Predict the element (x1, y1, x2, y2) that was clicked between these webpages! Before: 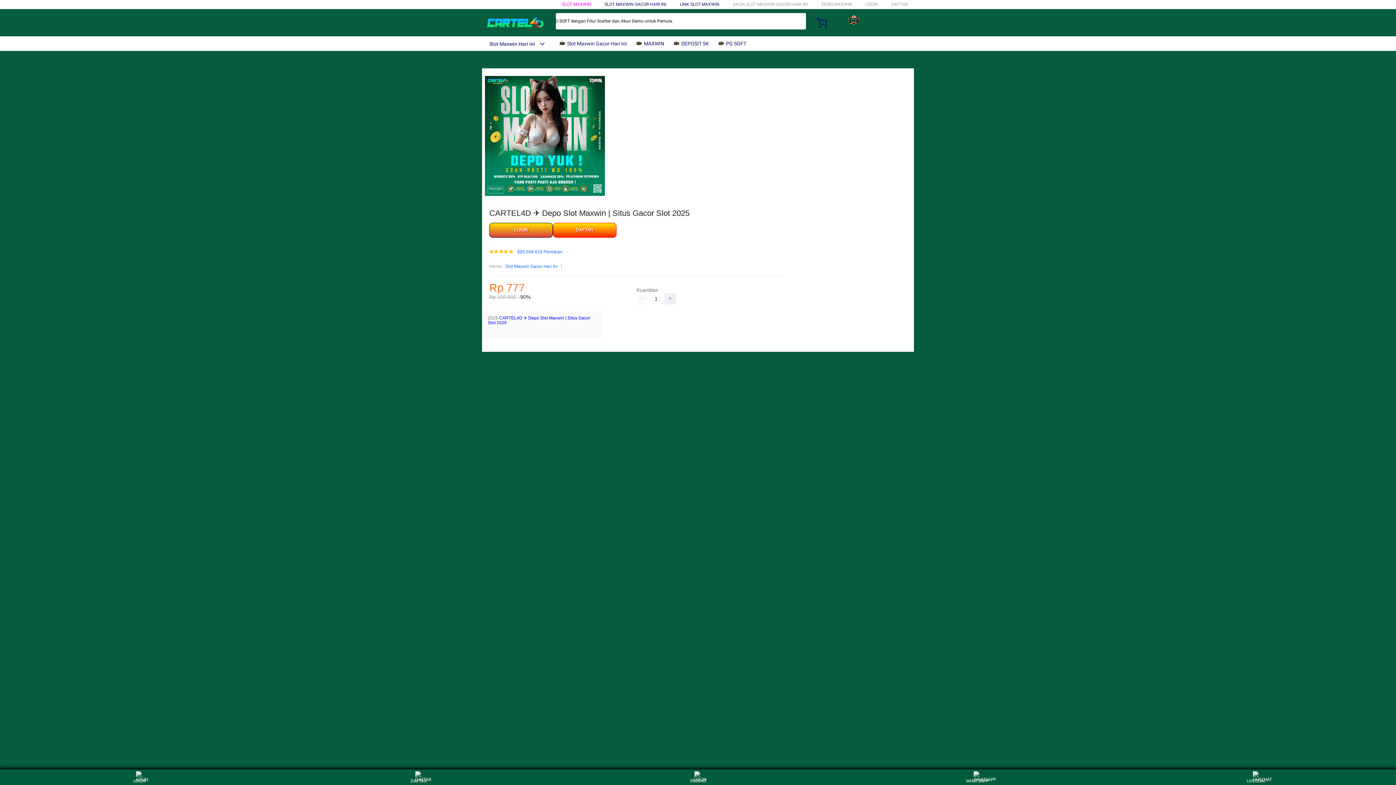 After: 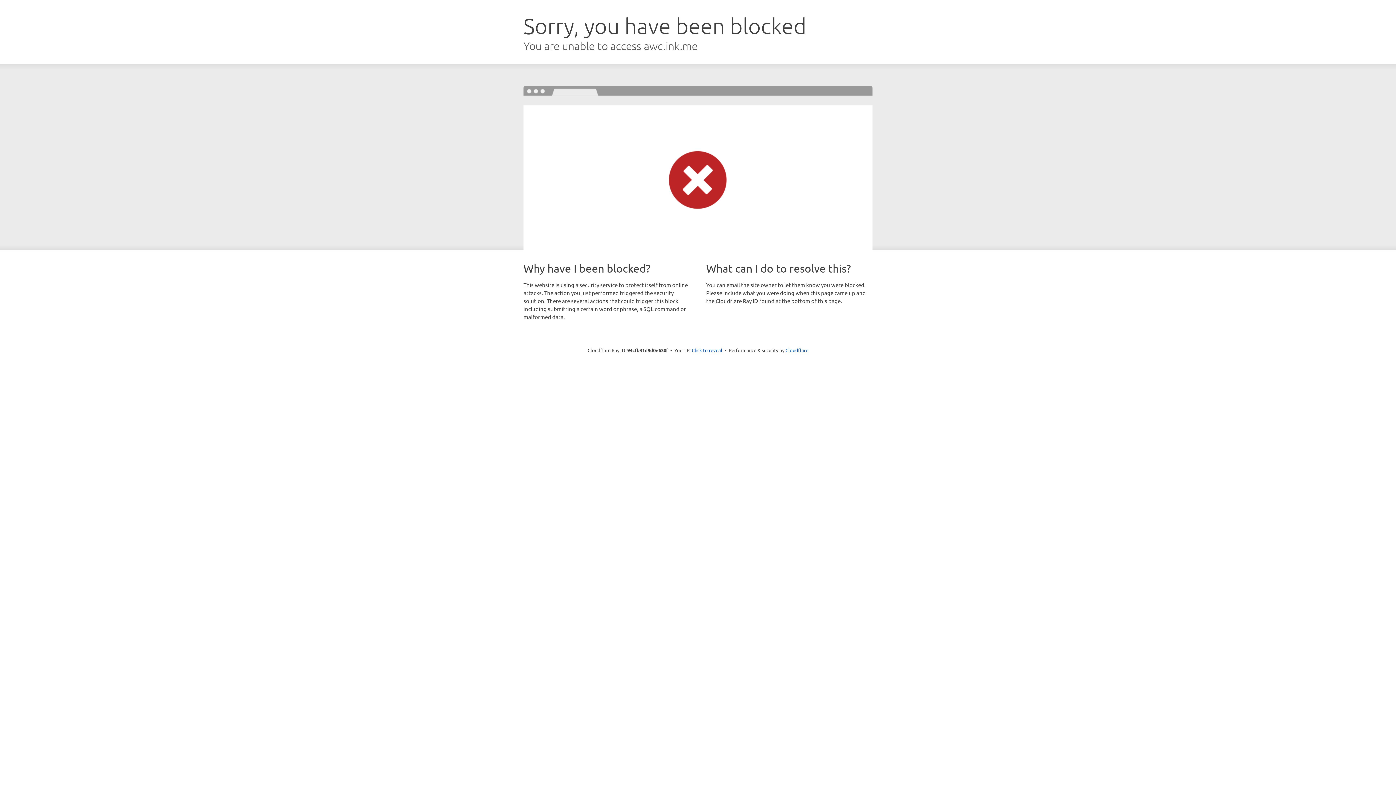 Action: bbox: (865, 1, 878, 6) label: LOGIN